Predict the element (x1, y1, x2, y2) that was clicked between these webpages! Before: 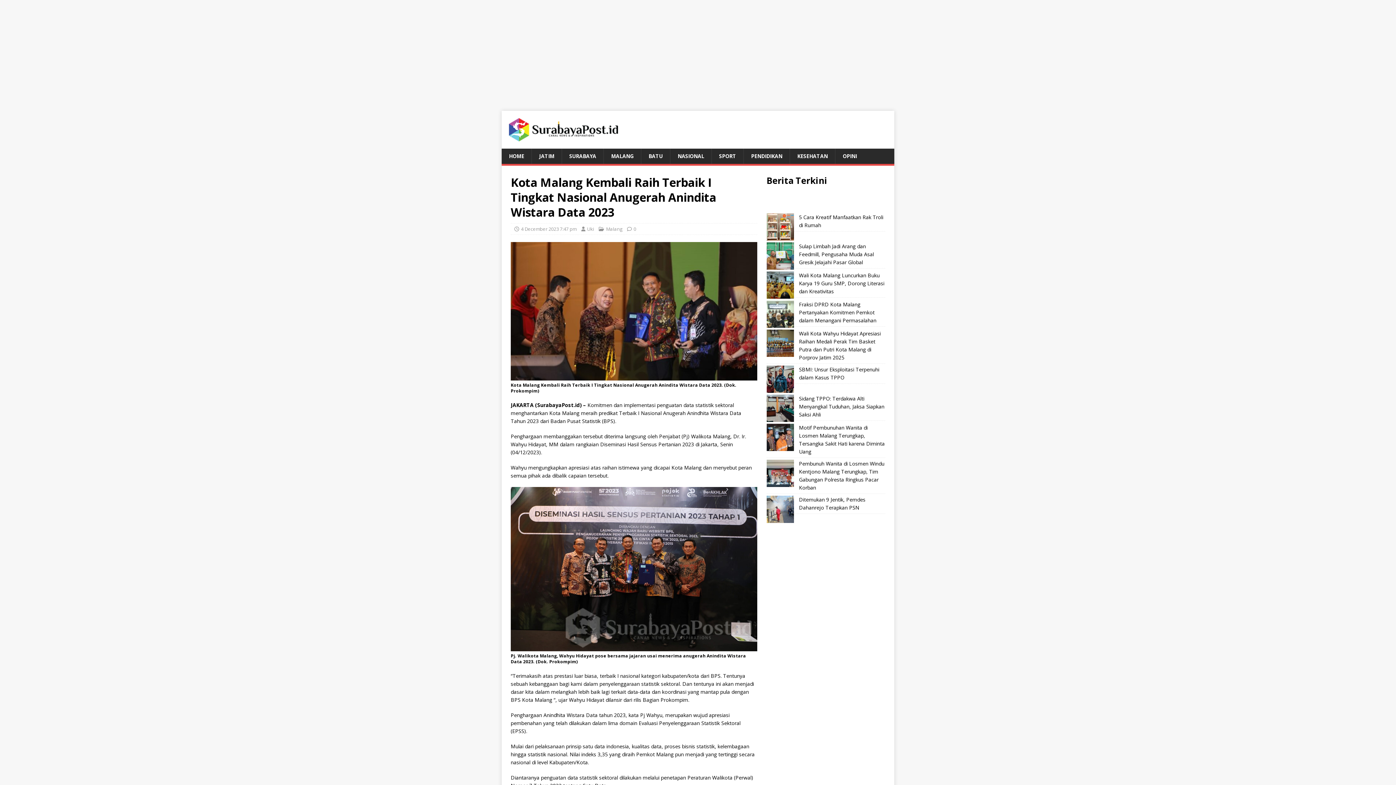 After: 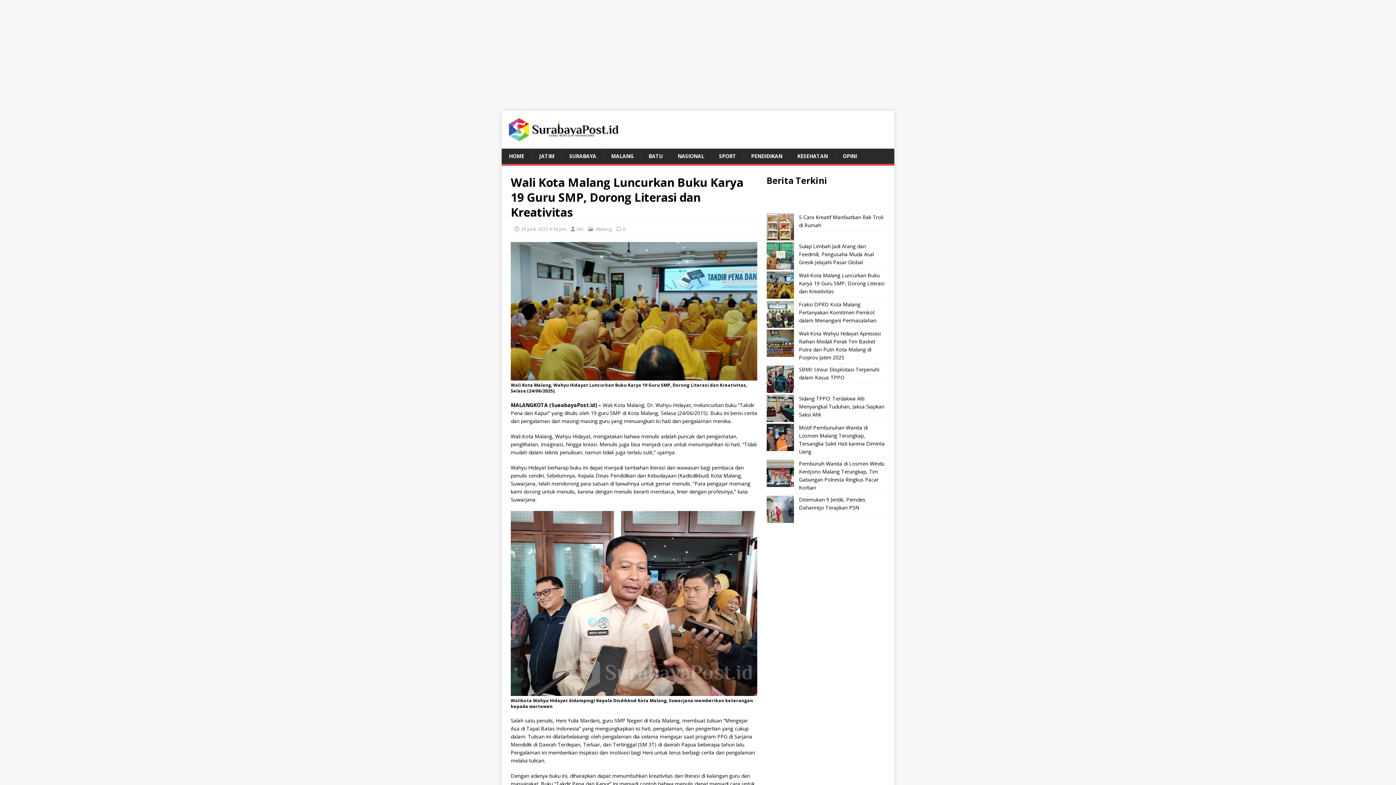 Action: bbox: (799, 272, 884, 294) label: Wali Kota Malang Luncurkan Buku Karya 19 Guru SMP, Dorong Literasi dan Kreativitas